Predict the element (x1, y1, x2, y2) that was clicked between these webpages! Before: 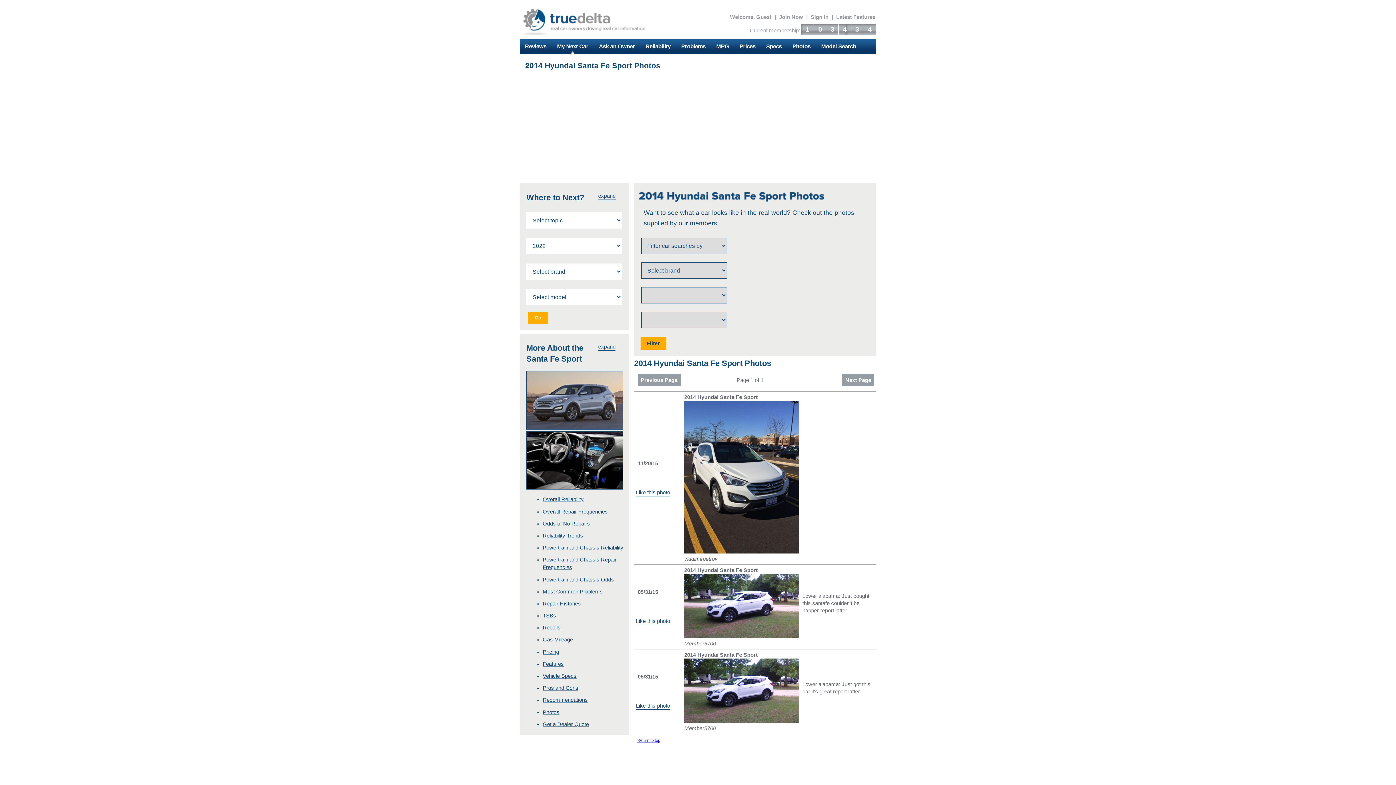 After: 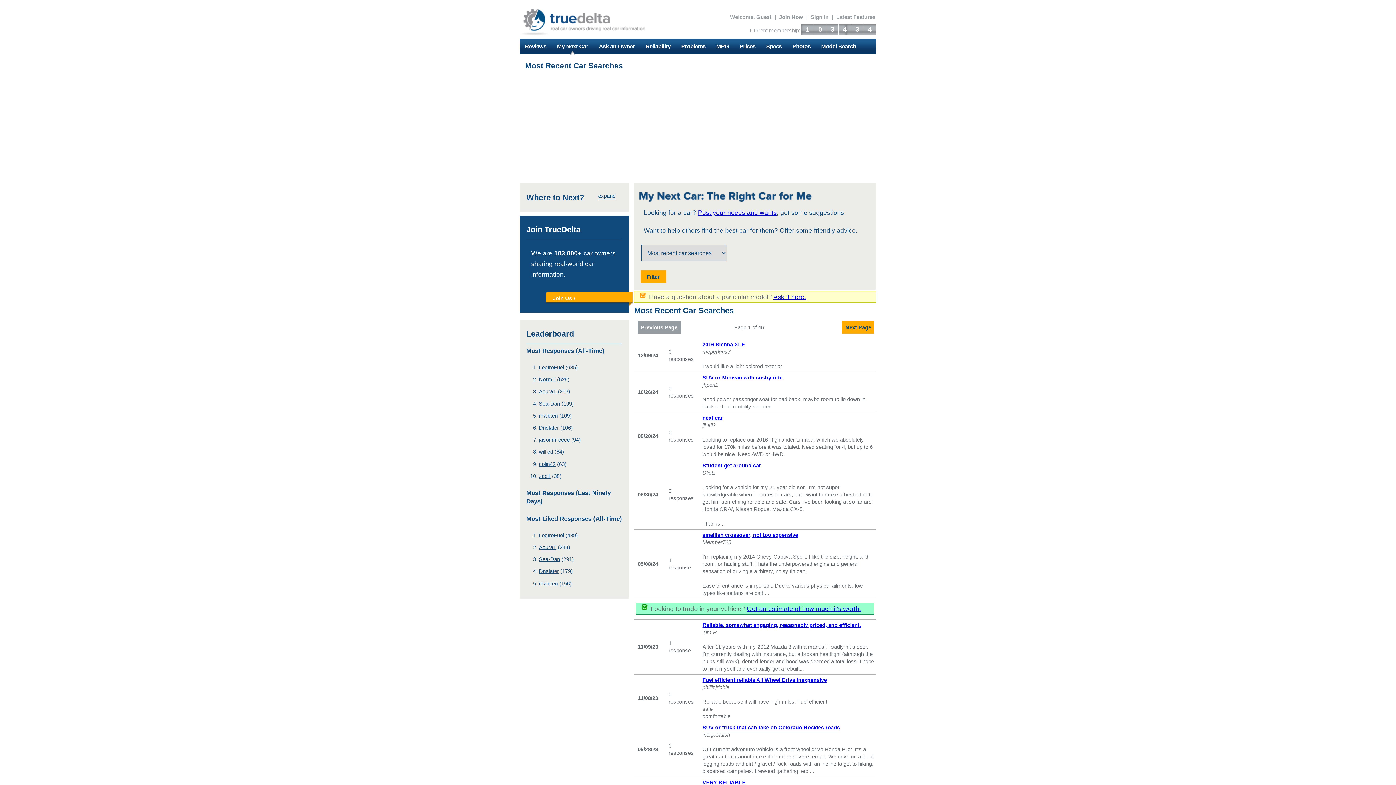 Action: bbox: (551, 38, 593, 54) label: My Next Car